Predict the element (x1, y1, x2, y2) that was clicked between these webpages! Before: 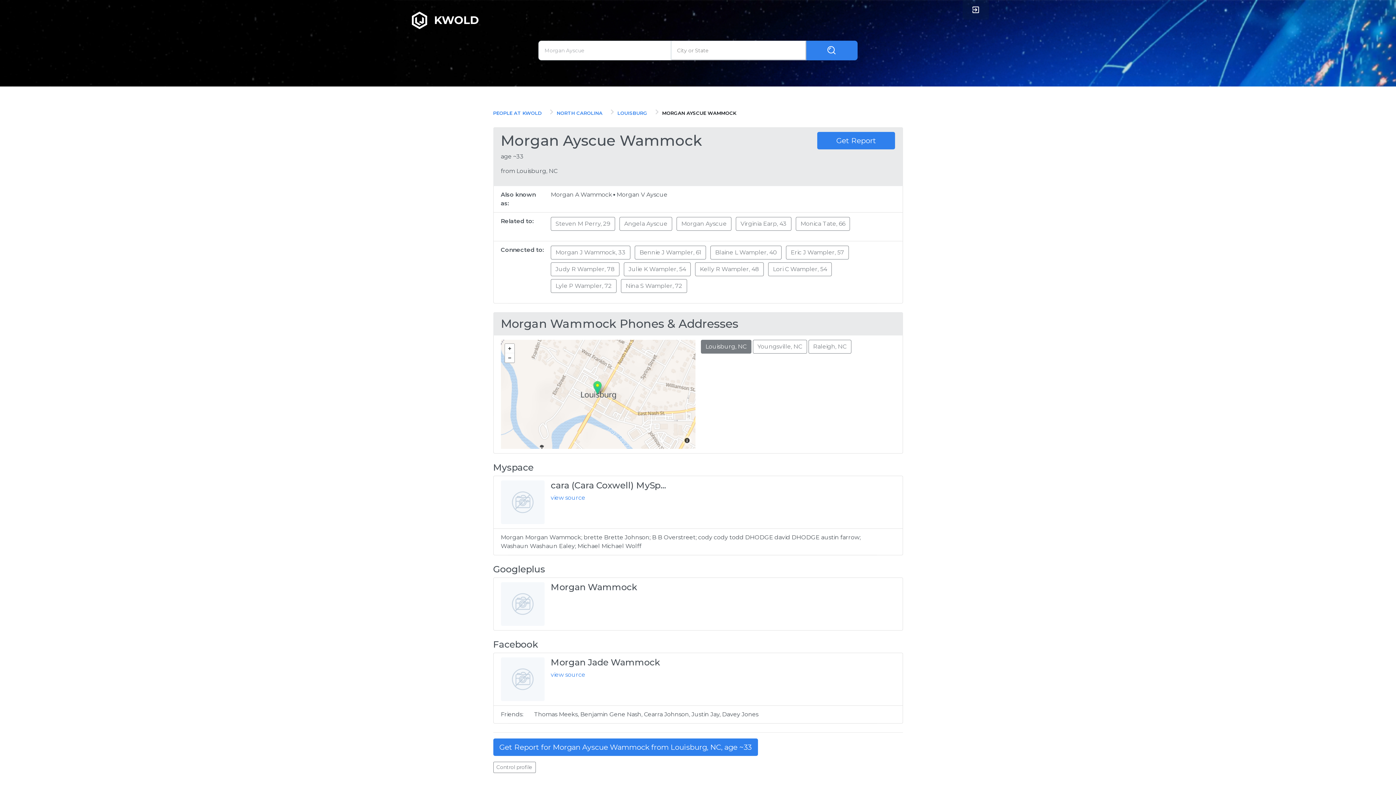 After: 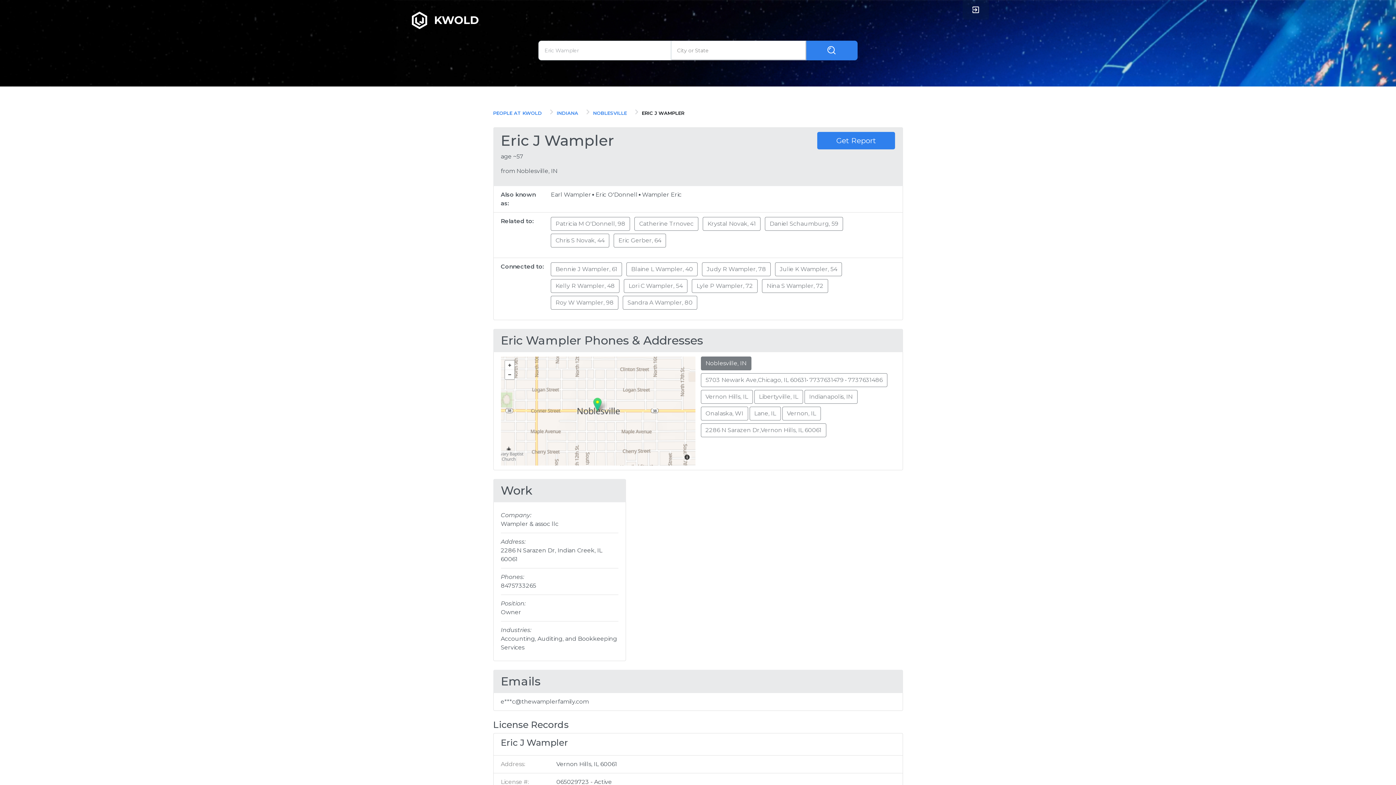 Action: bbox: (786, 245, 849, 259) label: Eric J Wampler, 57